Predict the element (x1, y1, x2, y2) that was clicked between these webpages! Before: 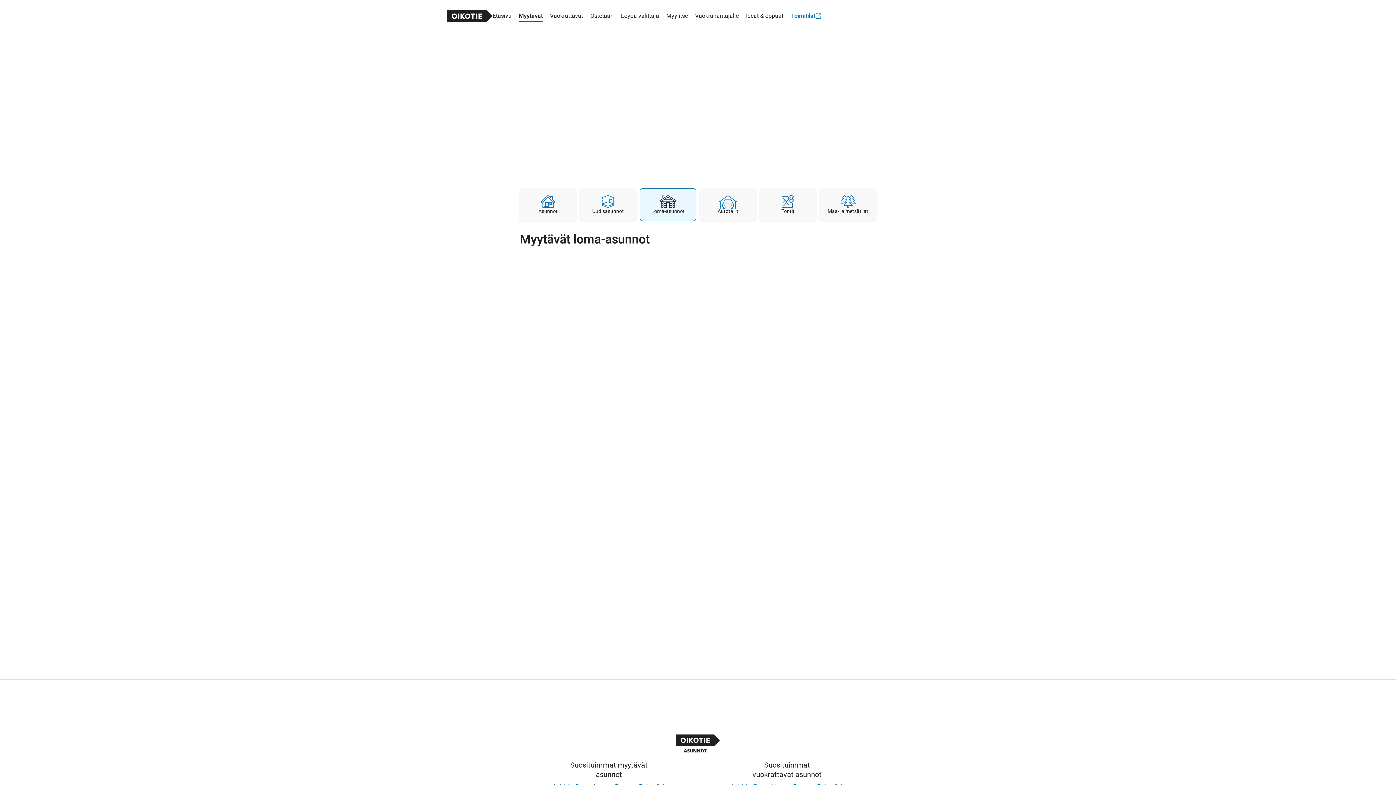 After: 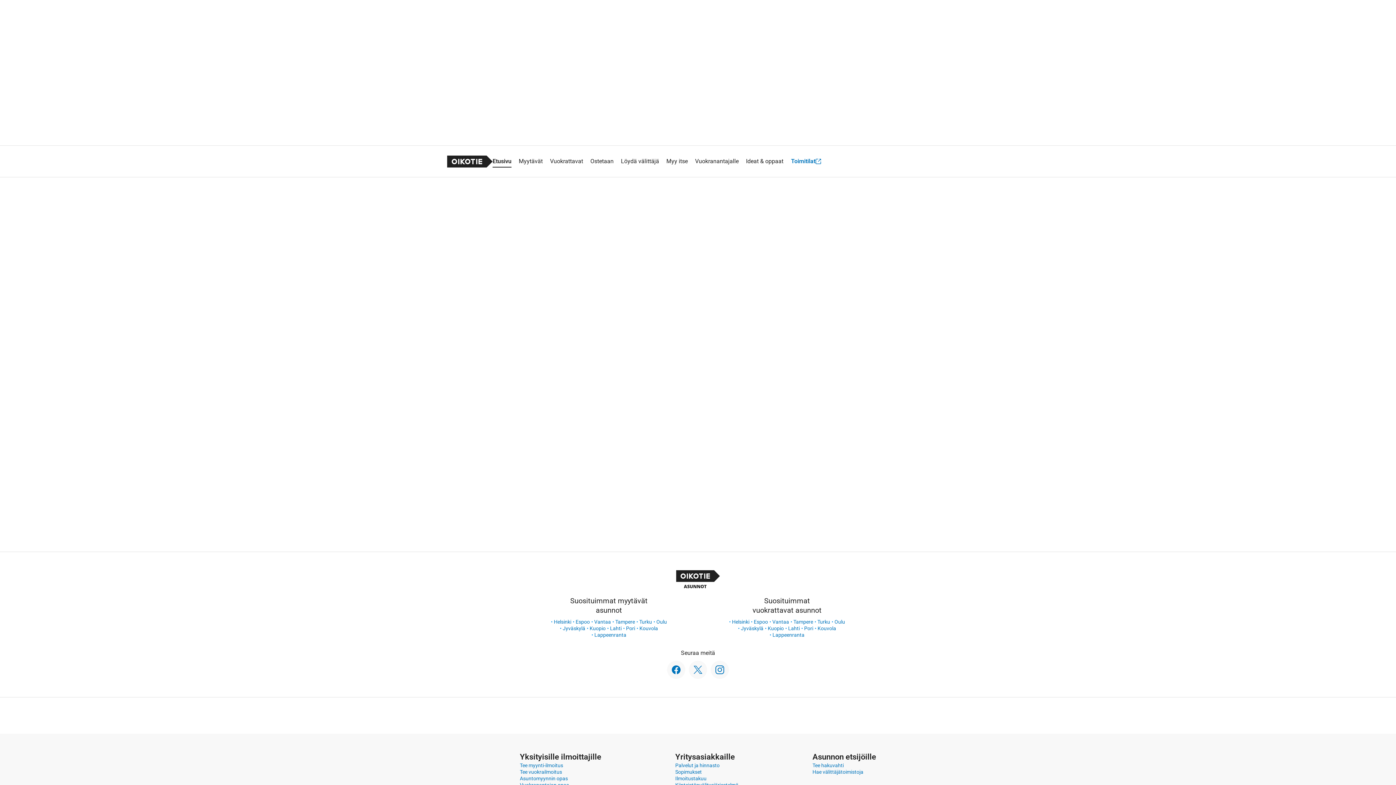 Action: label: Etusivu bbox: (492, 4, 511, 27)